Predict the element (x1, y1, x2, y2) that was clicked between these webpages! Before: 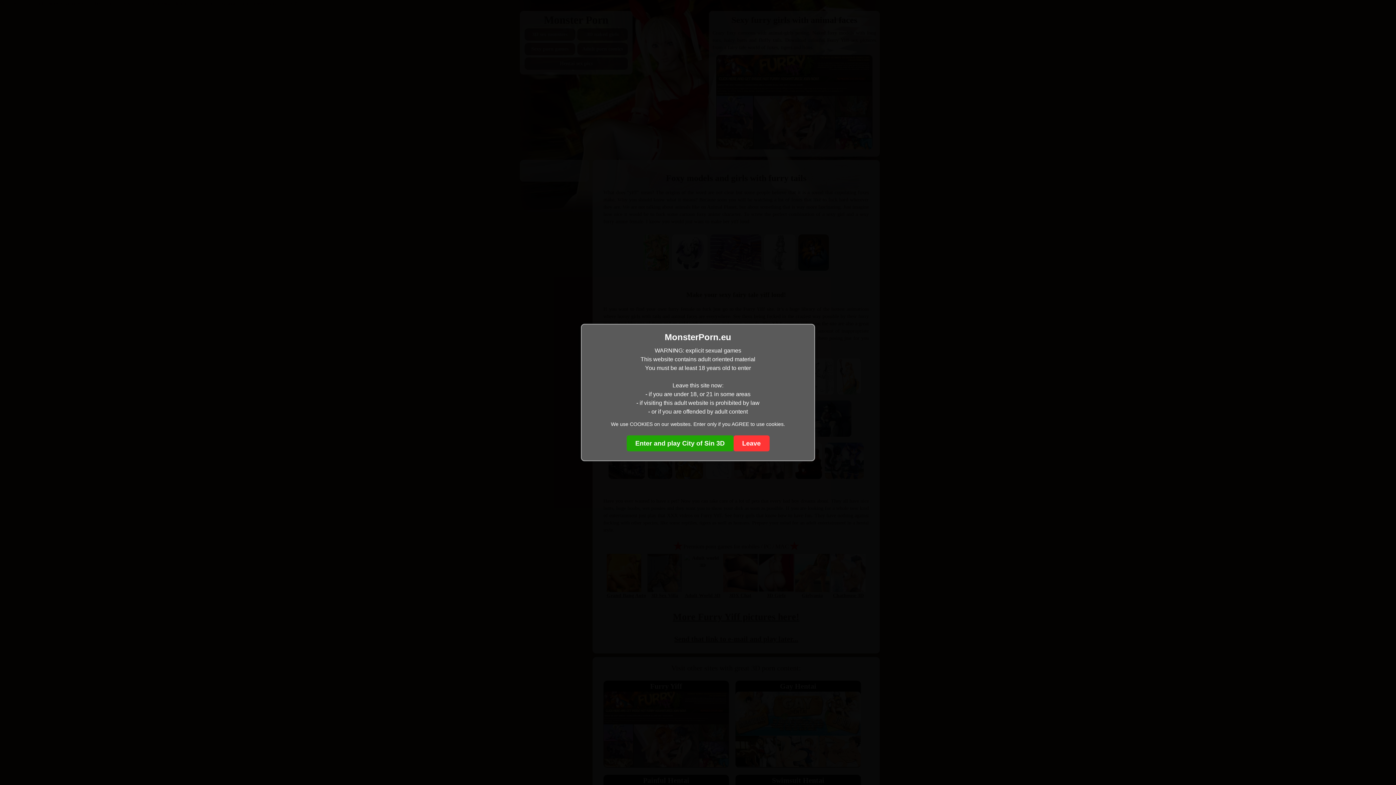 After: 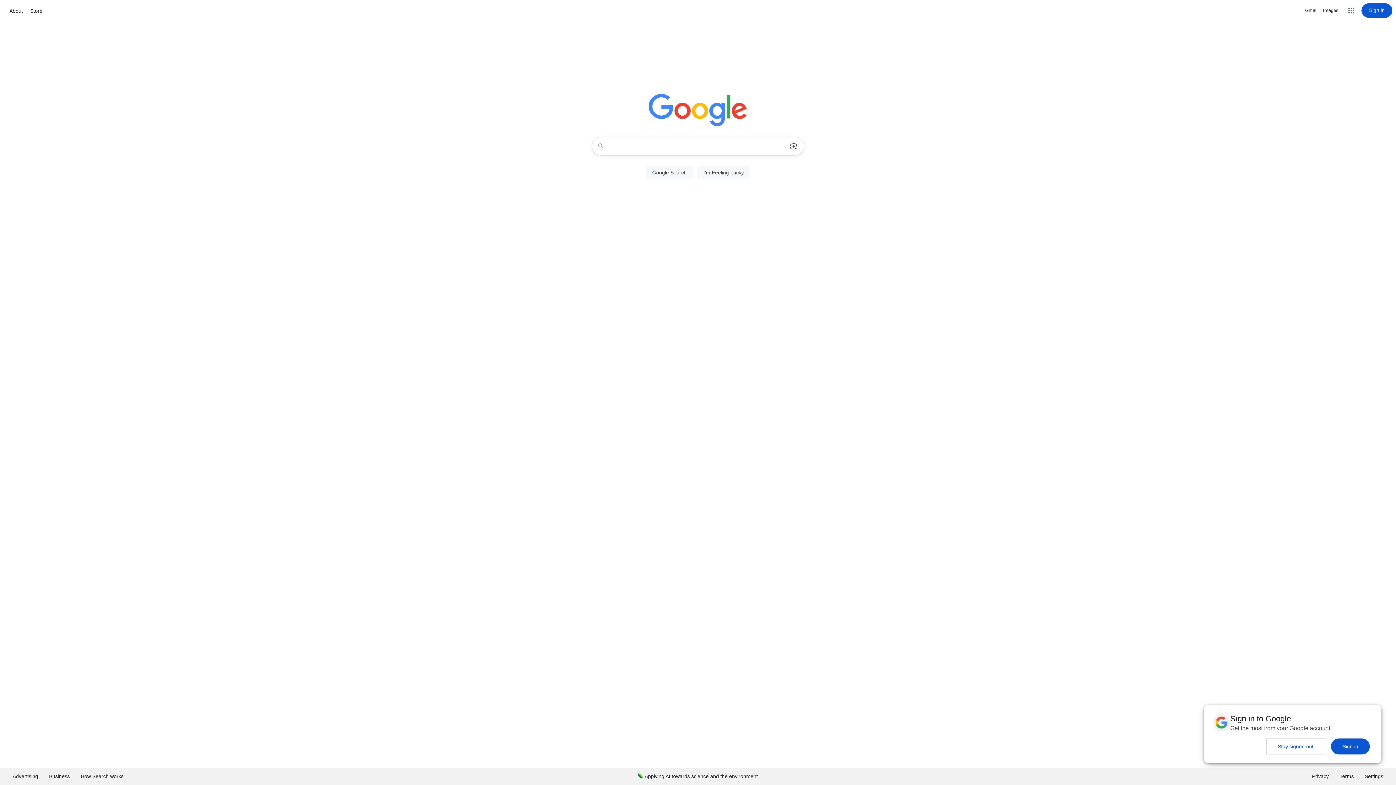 Action: label: Leave bbox: (733, 435, 769, 451)